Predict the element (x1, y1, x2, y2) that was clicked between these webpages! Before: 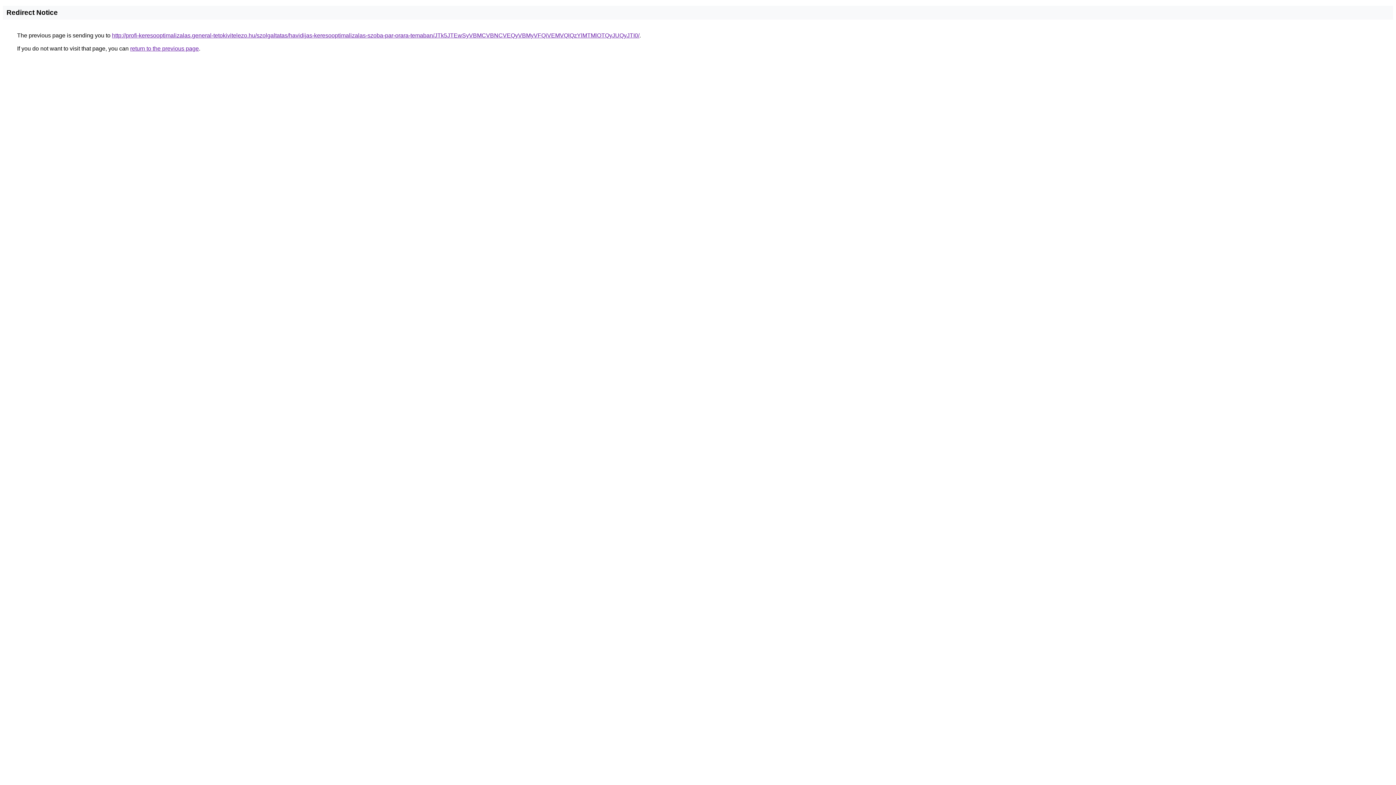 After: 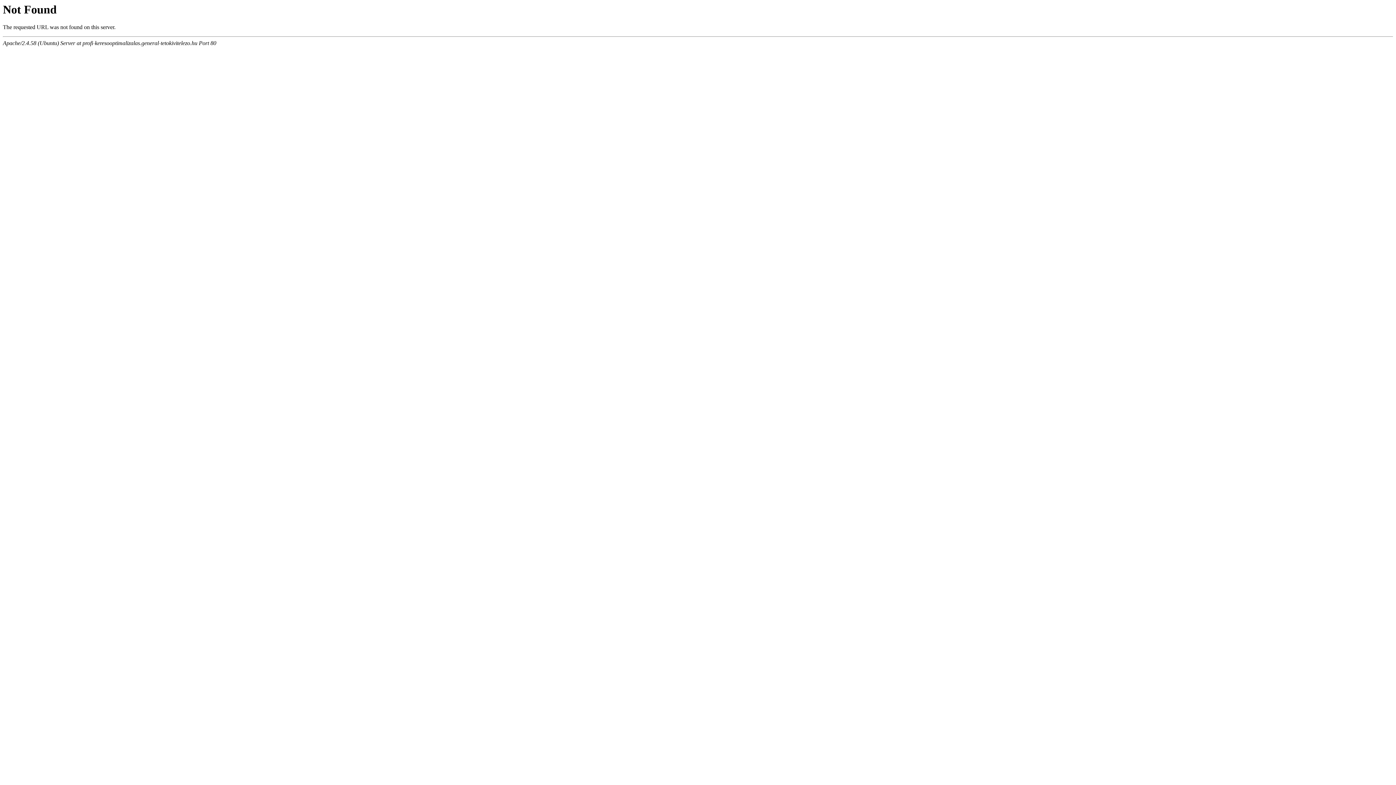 Action: bbox: (112, 32, 639, 38) label: http://profi-keresooptimalizalas.general-tetokivitelezo.hu/szolgaltatas/havidijas-keresooptimalizalas-szoba-par-orara-temaban/JTk5JTEwSyVBMCVBNCVEQyVBMyVFQiVEMVQlQzYlMTMlOTQyJUQyJTI0/